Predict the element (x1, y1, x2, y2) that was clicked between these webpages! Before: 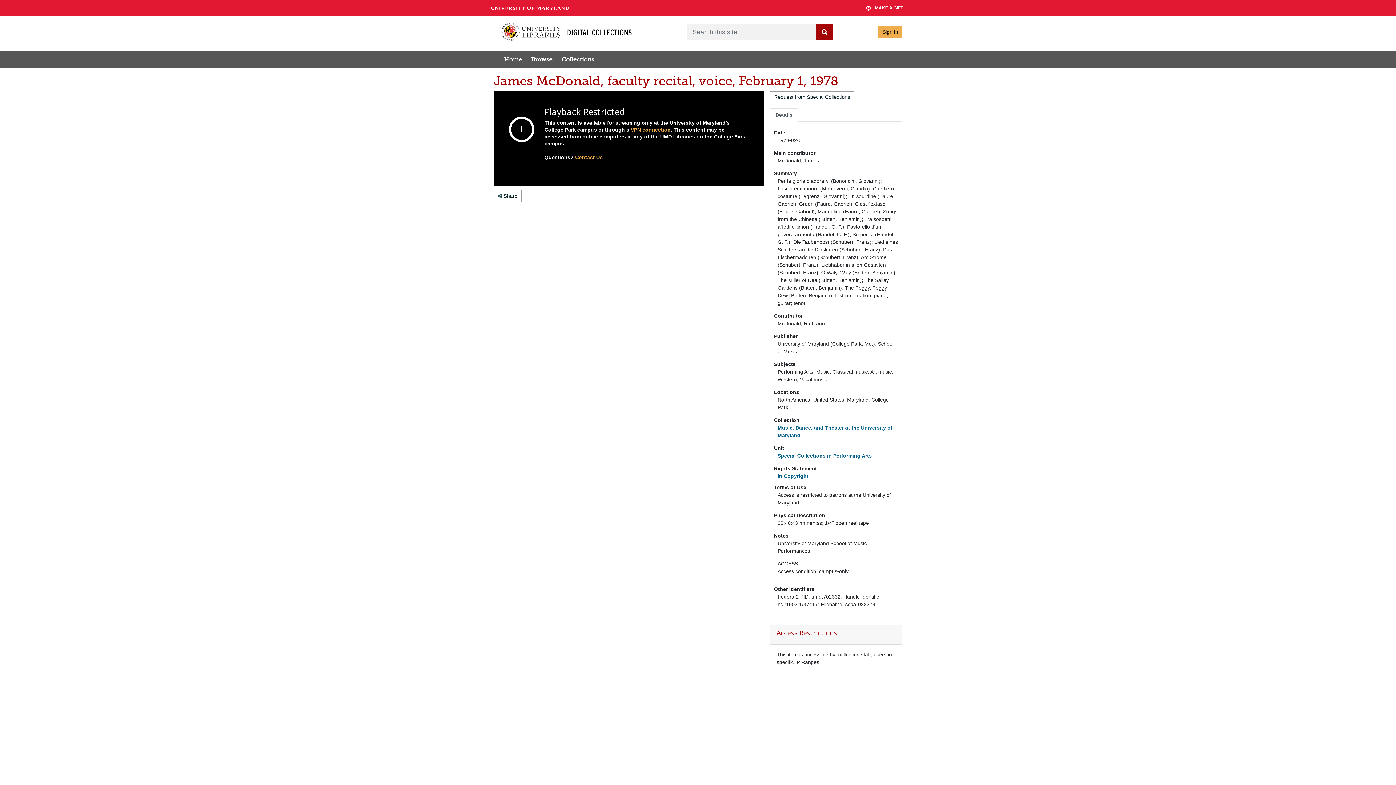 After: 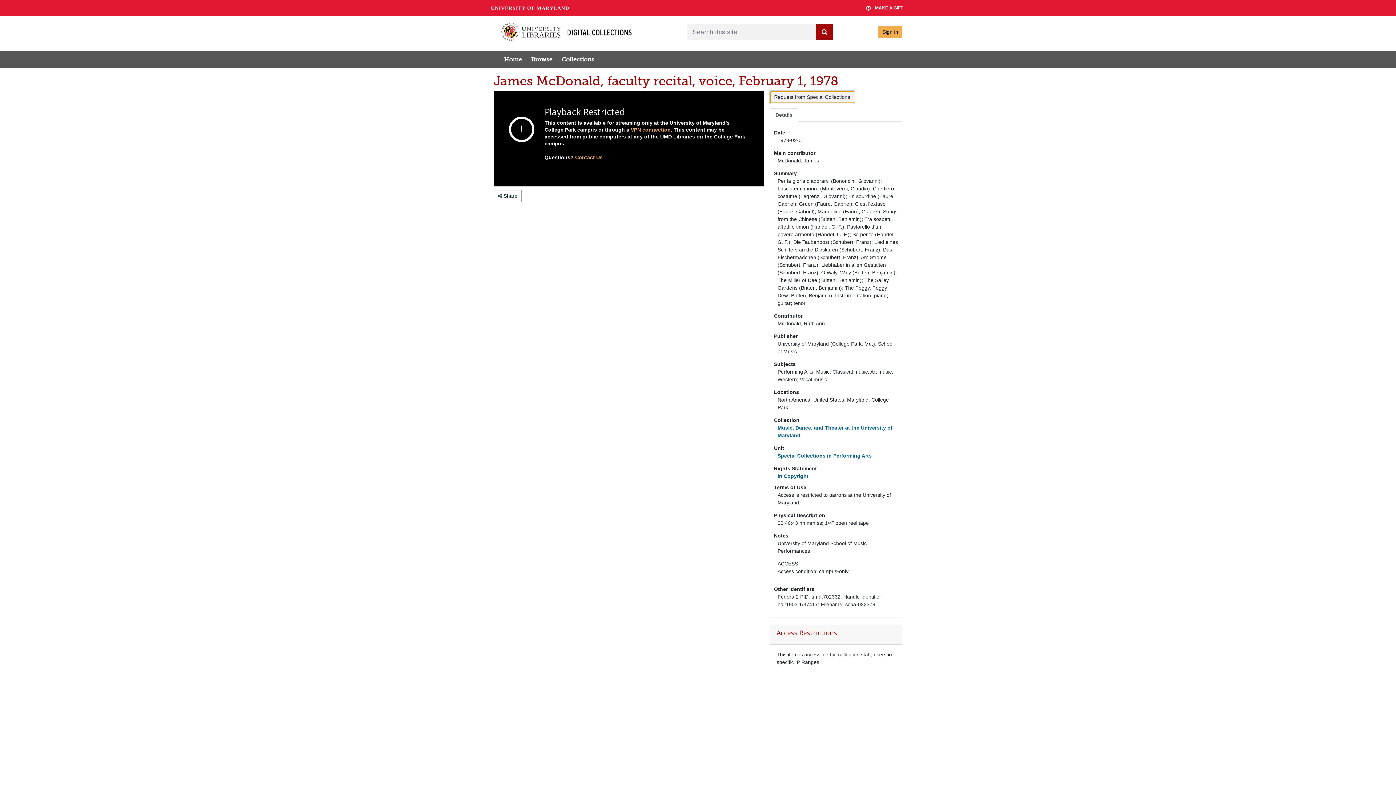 Action: bbox: (770, 91, 854, 103) label: Request from Special Collections